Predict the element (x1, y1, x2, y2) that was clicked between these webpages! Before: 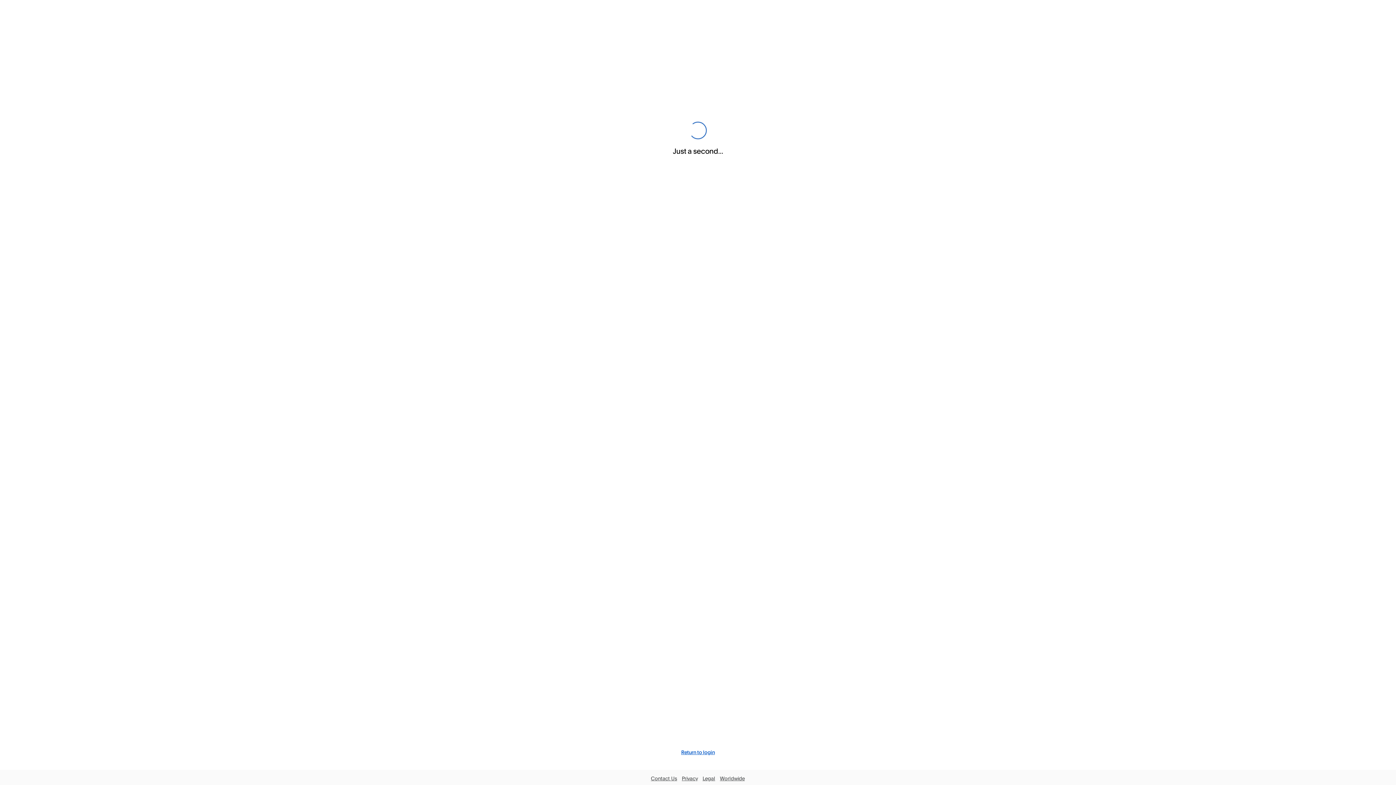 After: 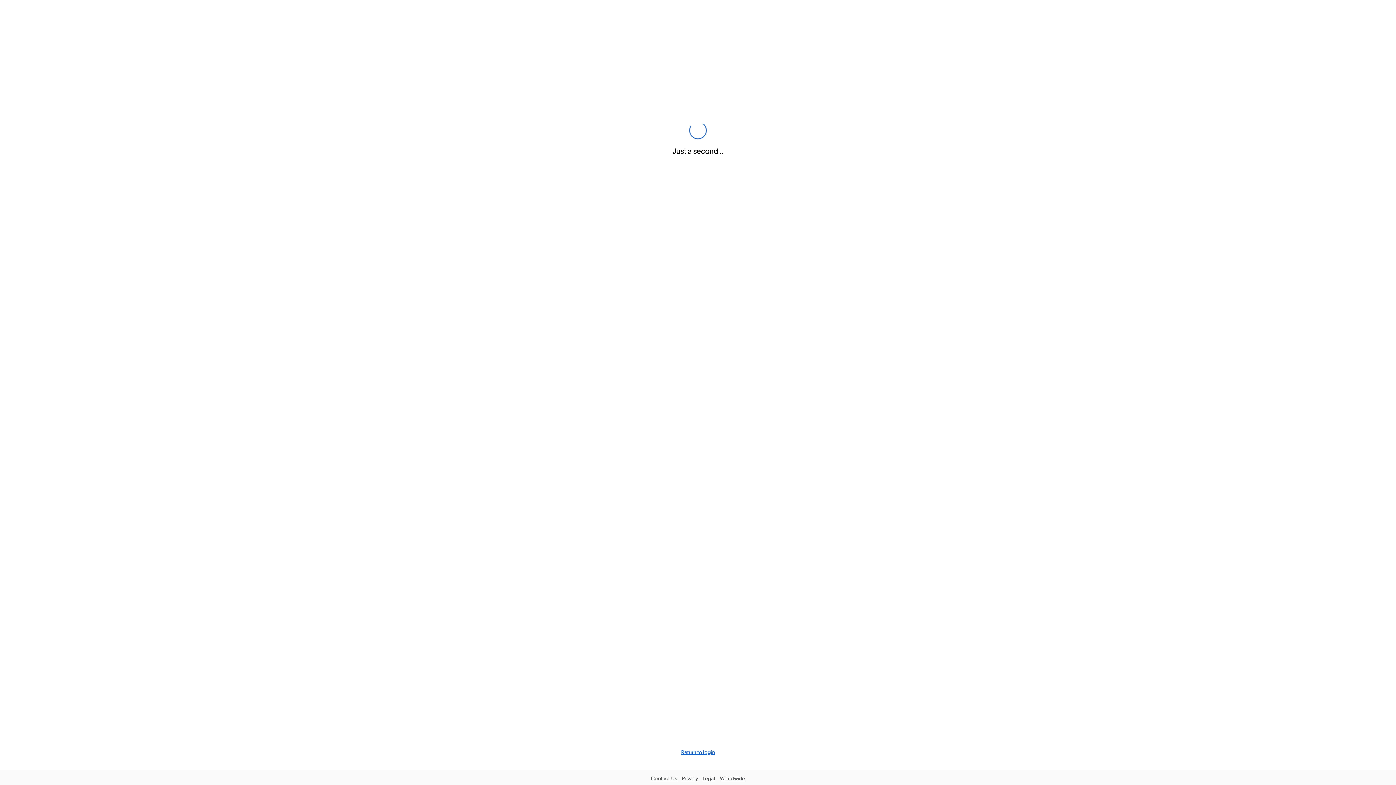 Action: bbox: (651, 775, 677, 781) label: Contact Us